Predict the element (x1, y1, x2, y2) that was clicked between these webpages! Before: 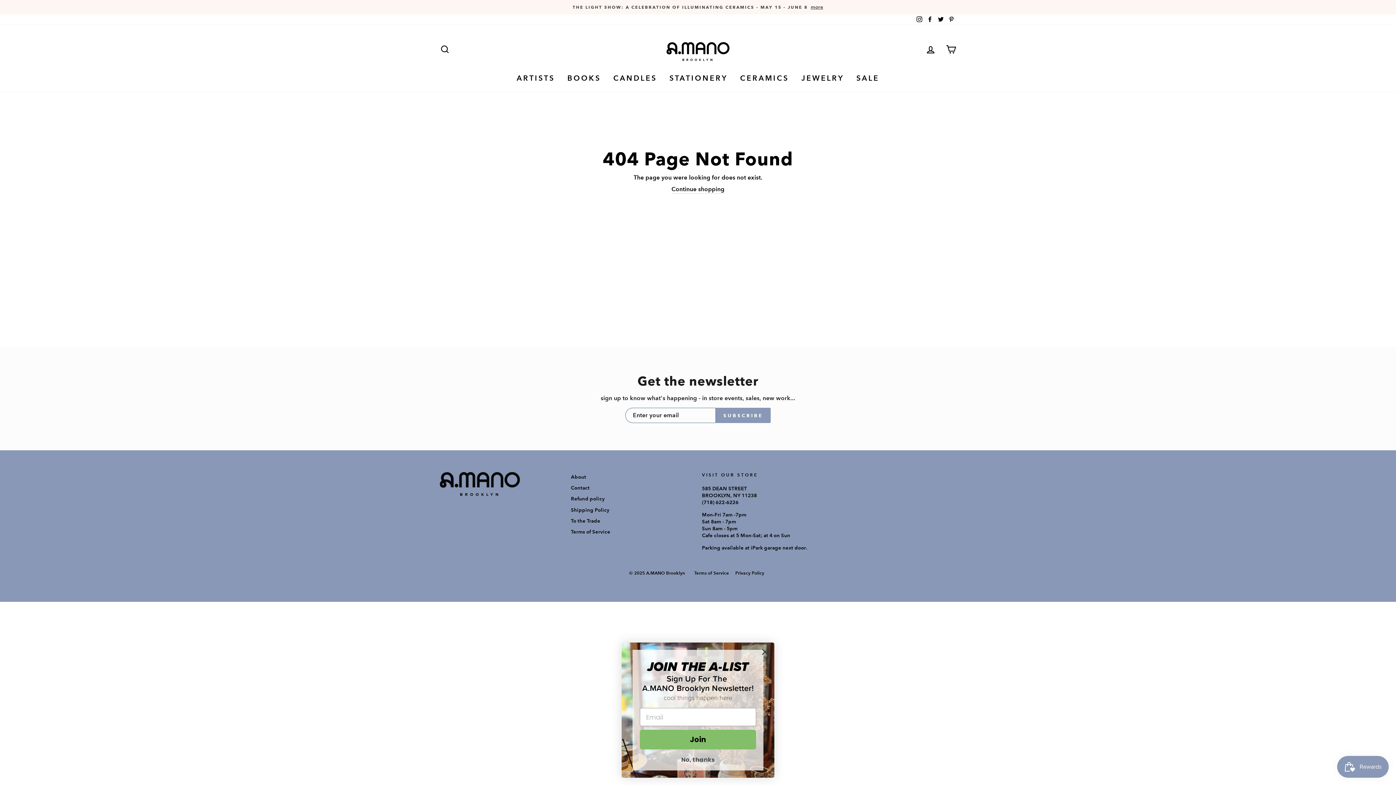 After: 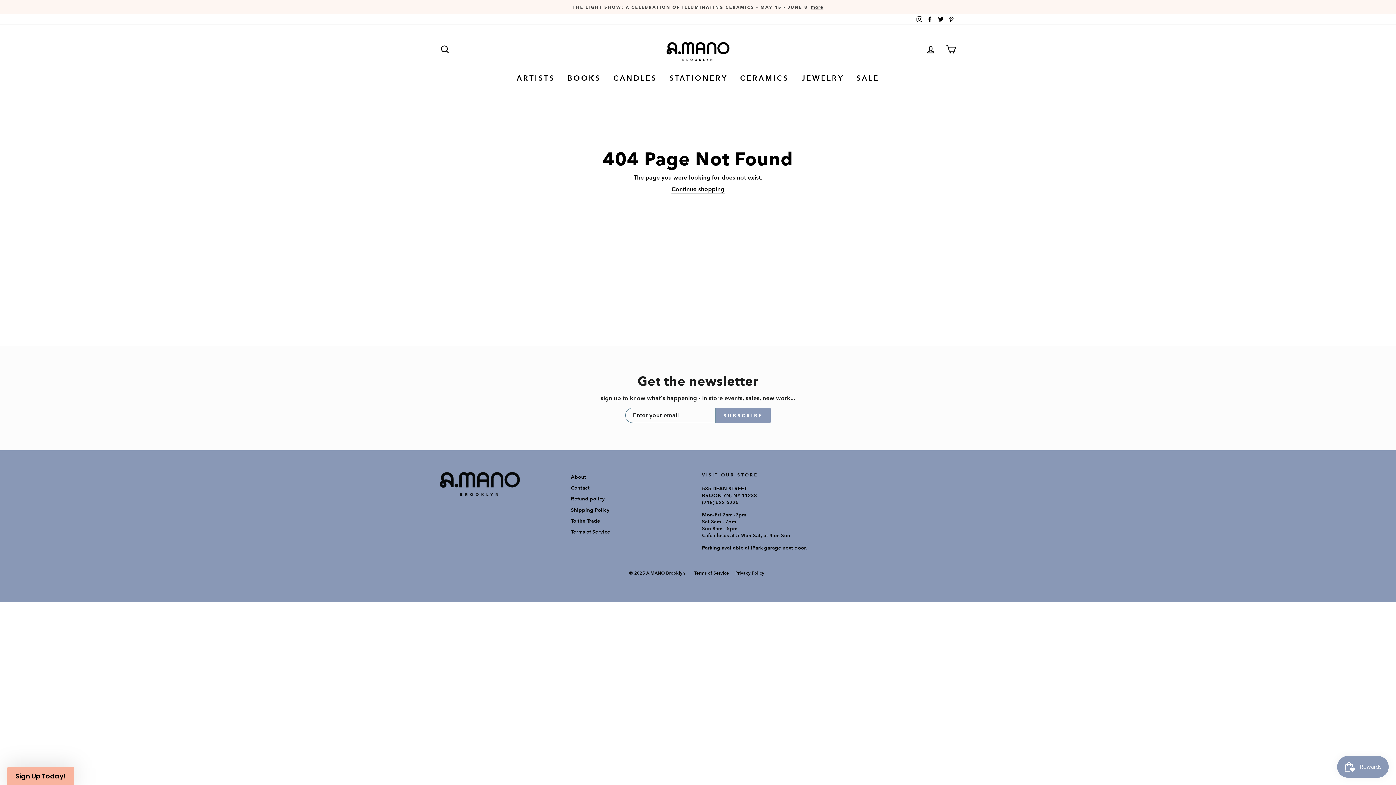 Action: bbox: (640, 753, 756, 767) label: No, thanks